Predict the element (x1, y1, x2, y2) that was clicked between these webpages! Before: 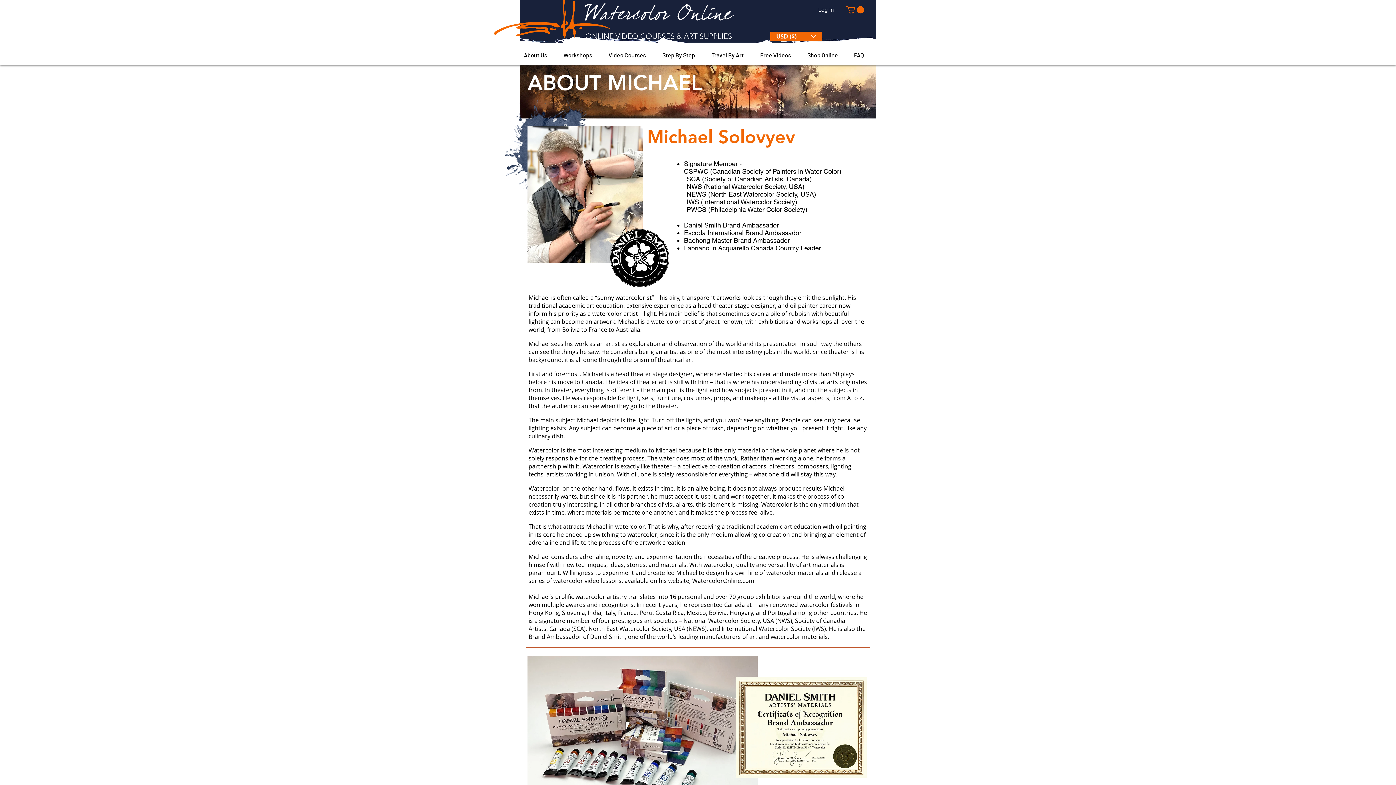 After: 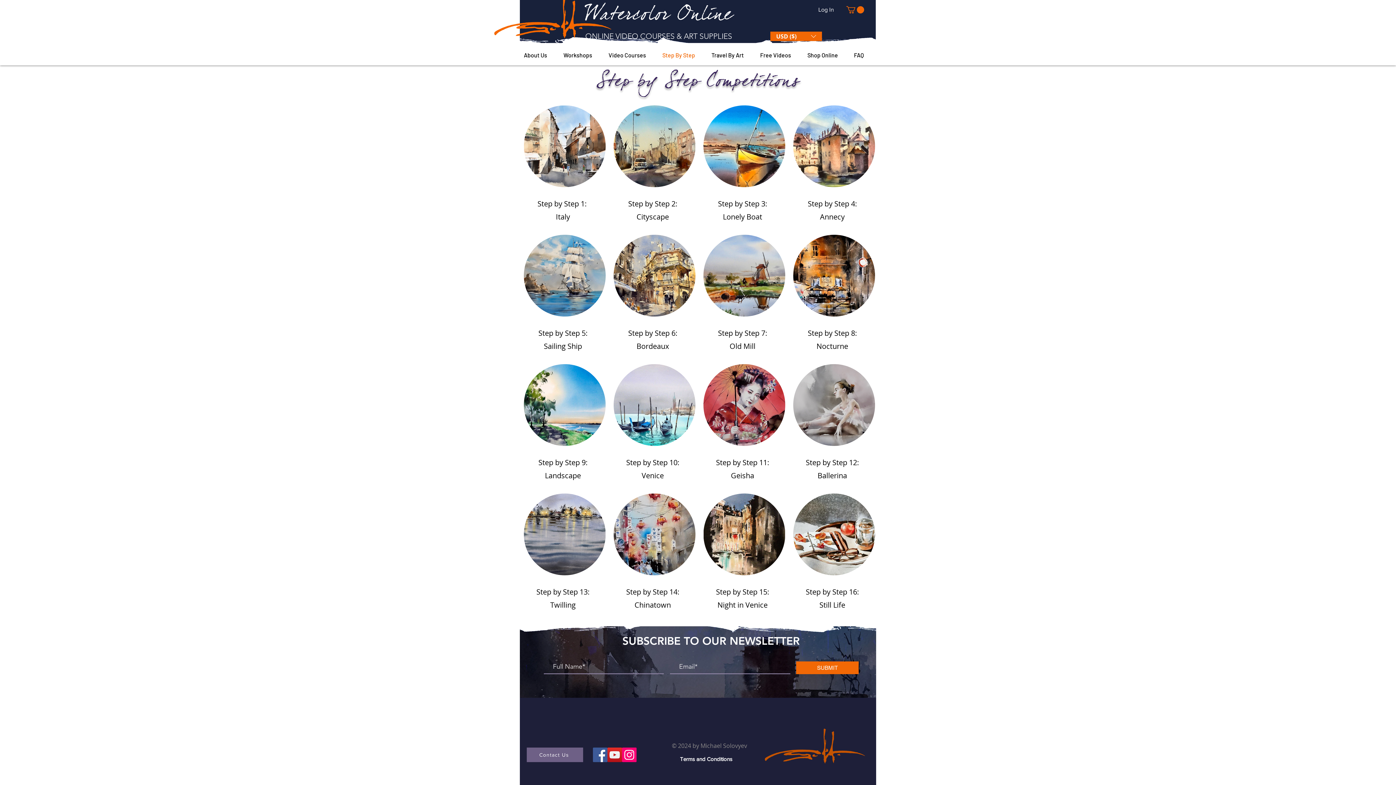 Action: bbox: (658, 49, 708, 60) label: Step By Step